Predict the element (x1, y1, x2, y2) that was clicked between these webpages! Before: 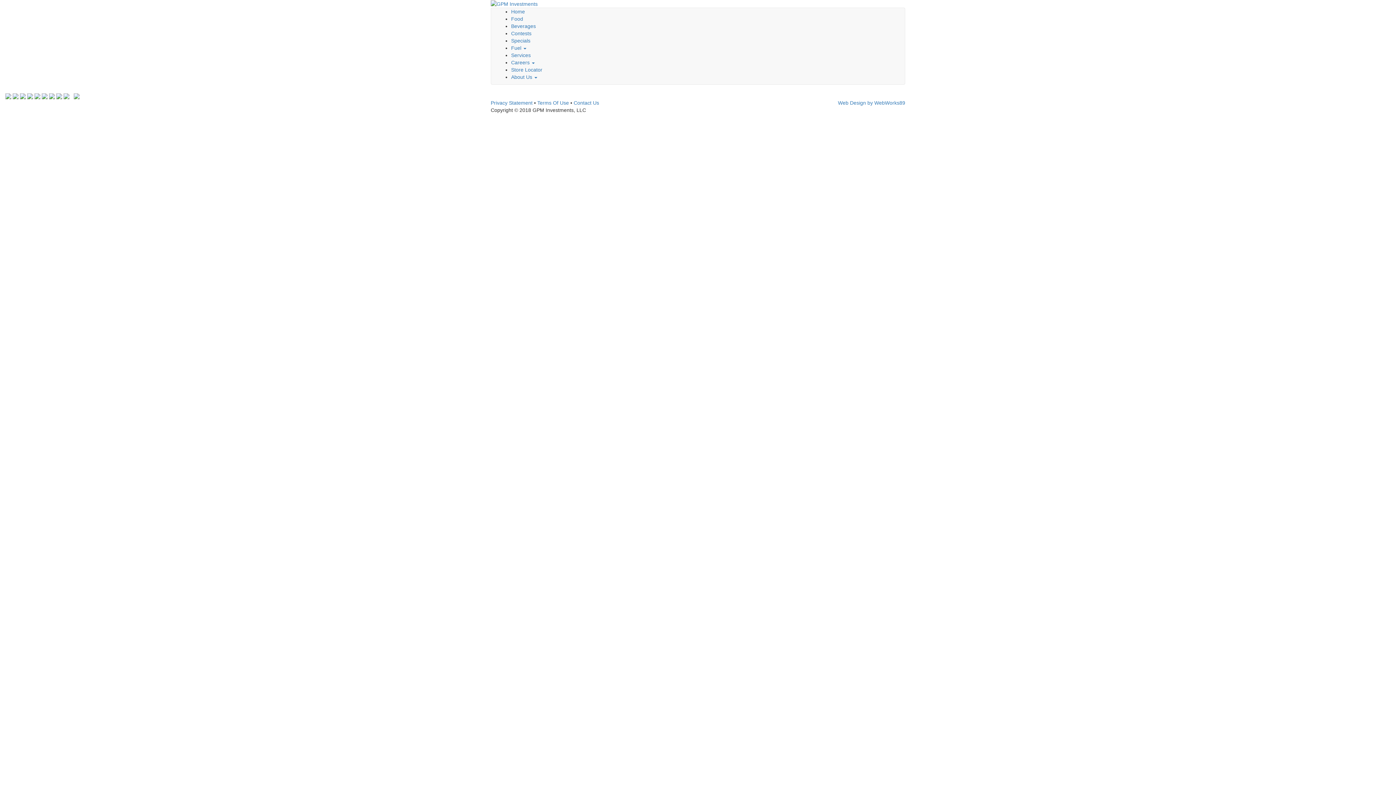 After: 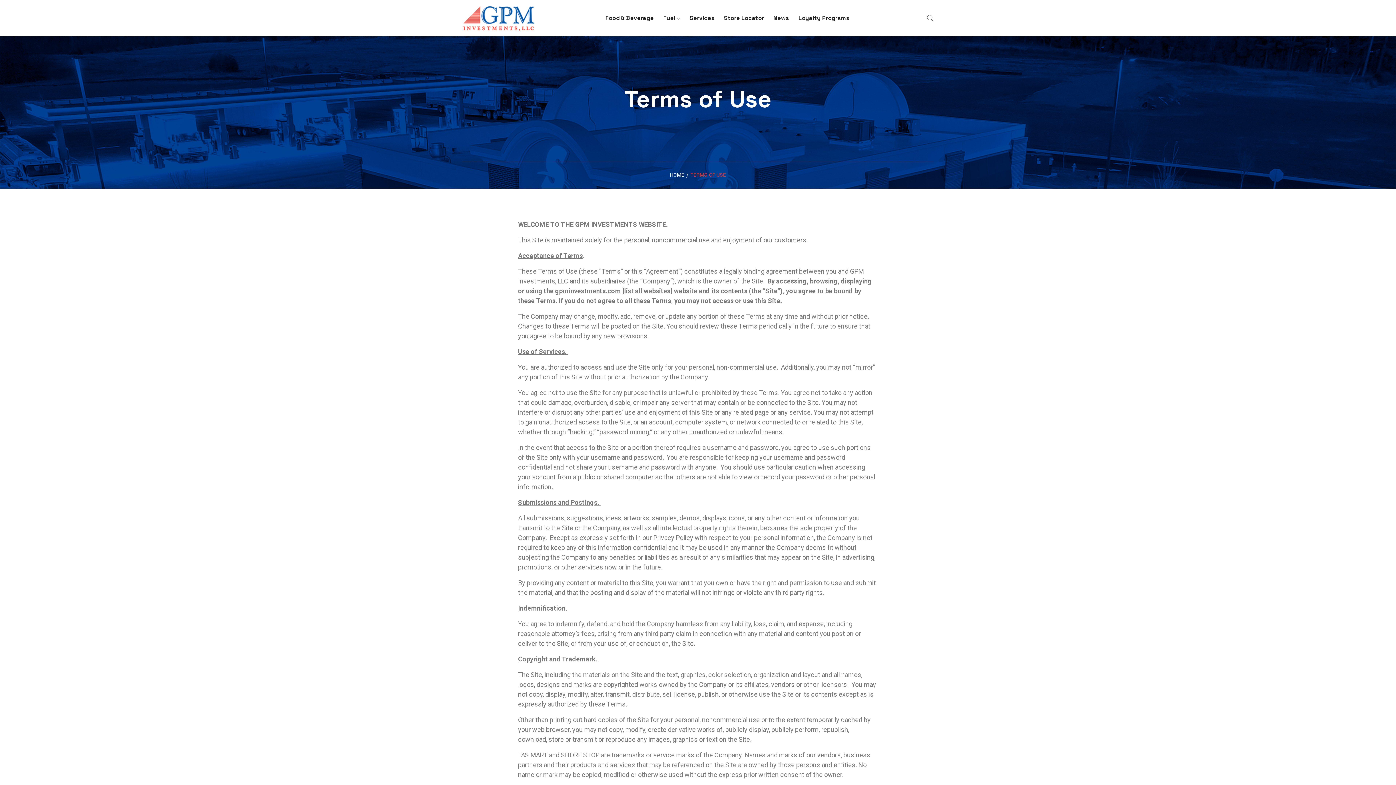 Action: label: Terms Of Use bbox: (537, 100, 569, 105)